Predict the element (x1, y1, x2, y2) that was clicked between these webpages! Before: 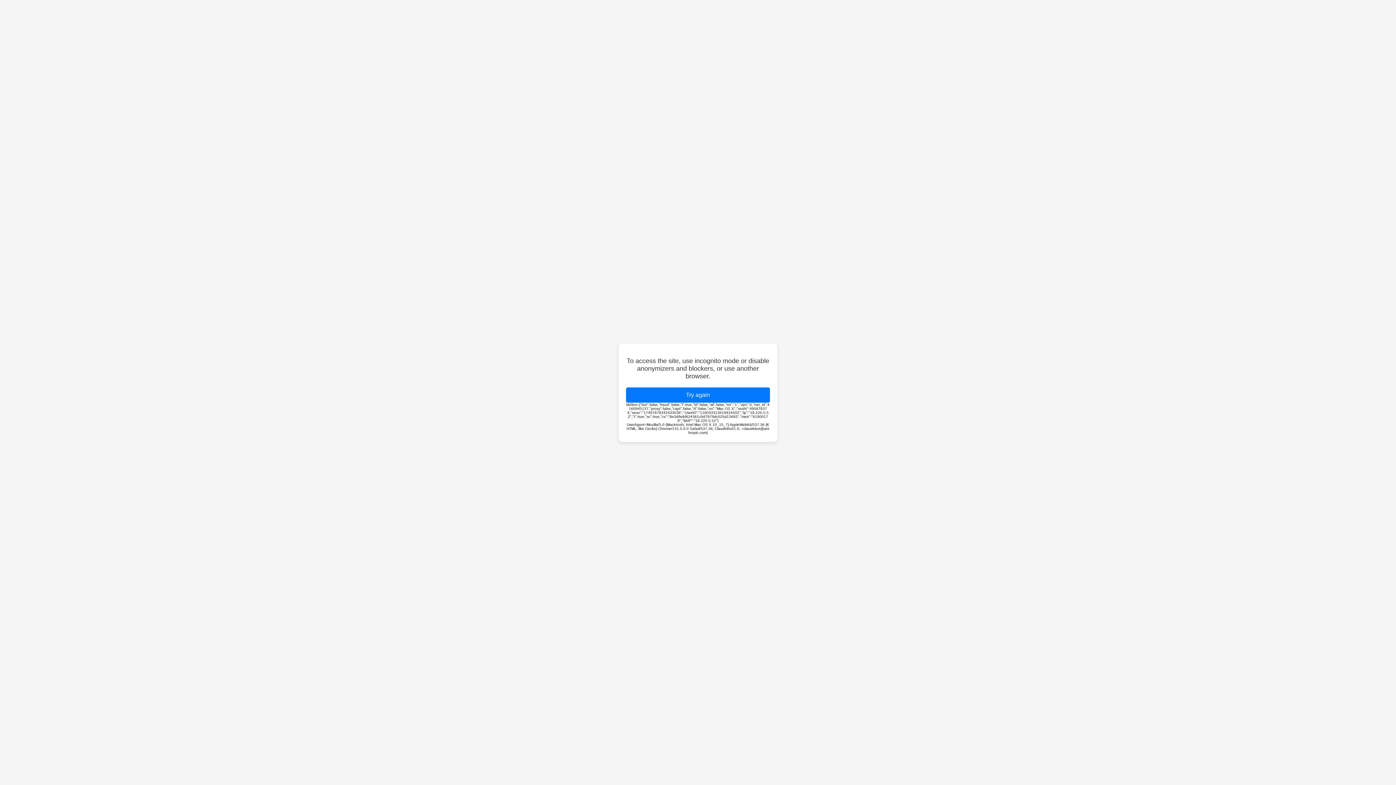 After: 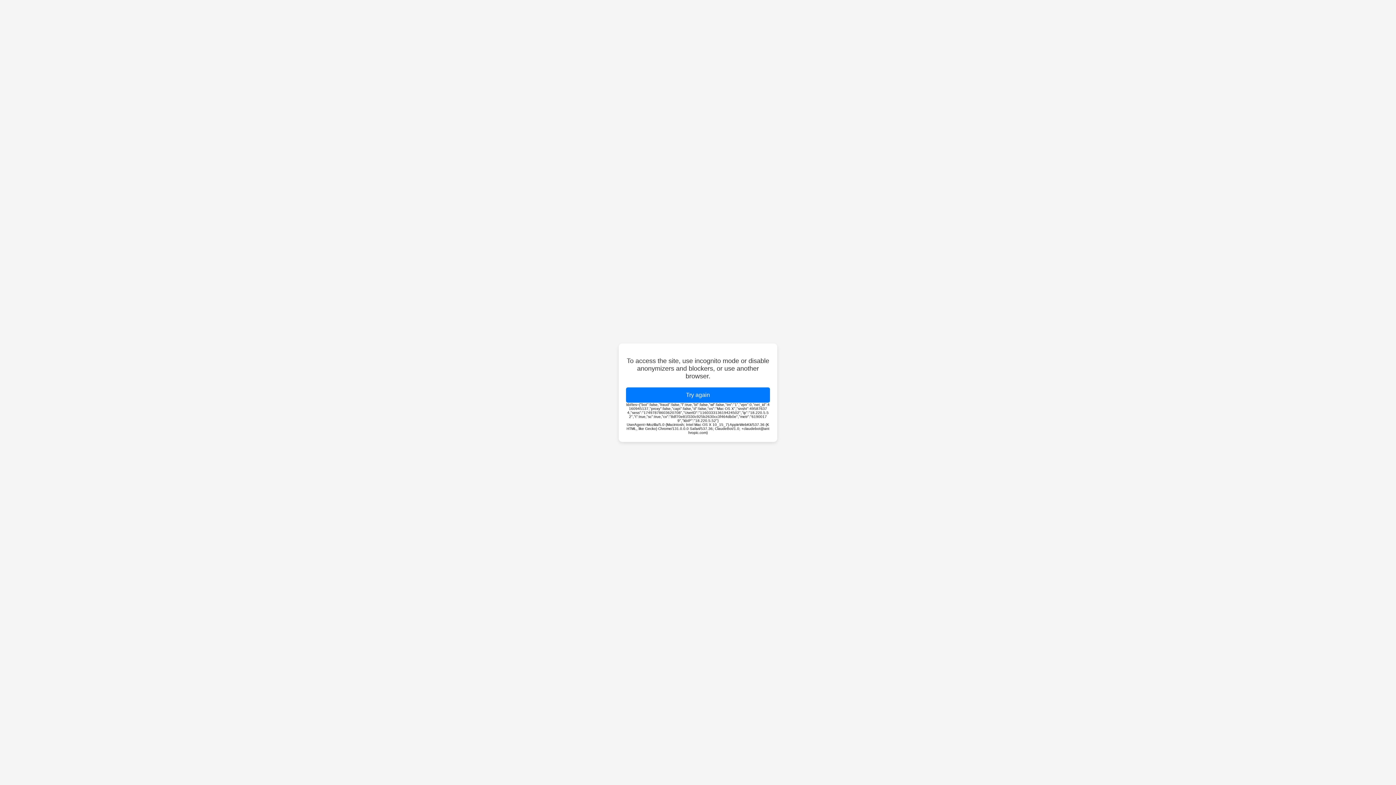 Action: bbox: (626, 387, 770, 402) label: Try again